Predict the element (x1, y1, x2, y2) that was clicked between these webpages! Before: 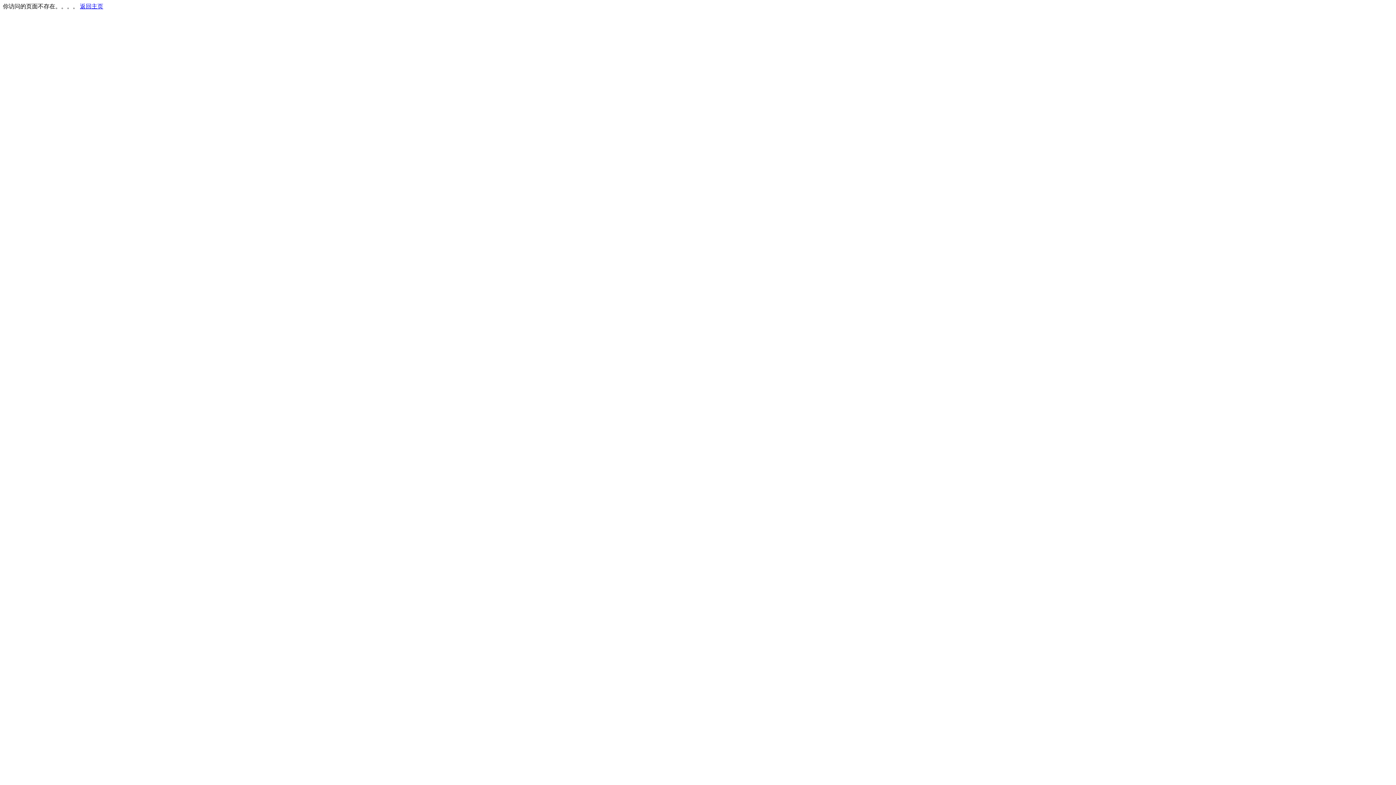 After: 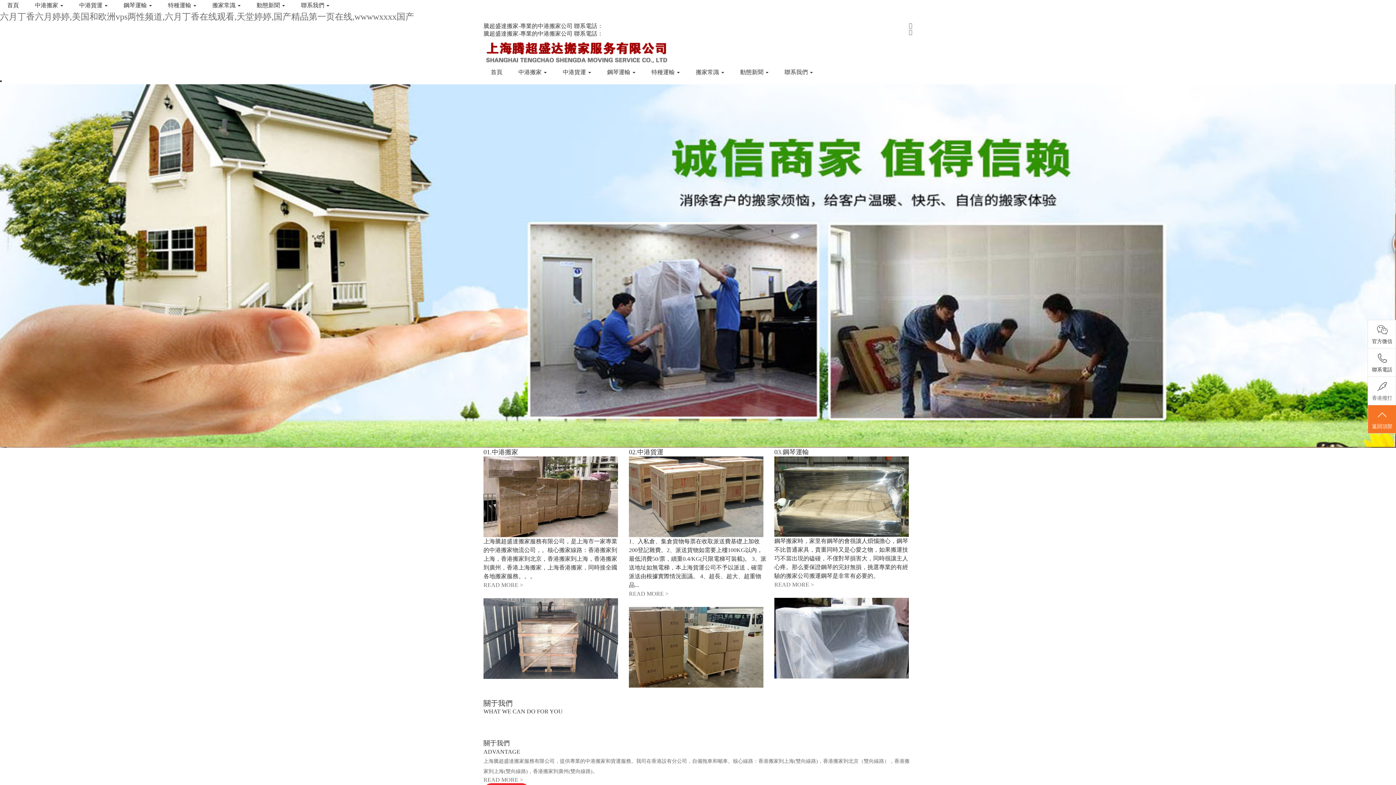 Action: label: 返回主页 bbox: (80, 3, 103, 9)